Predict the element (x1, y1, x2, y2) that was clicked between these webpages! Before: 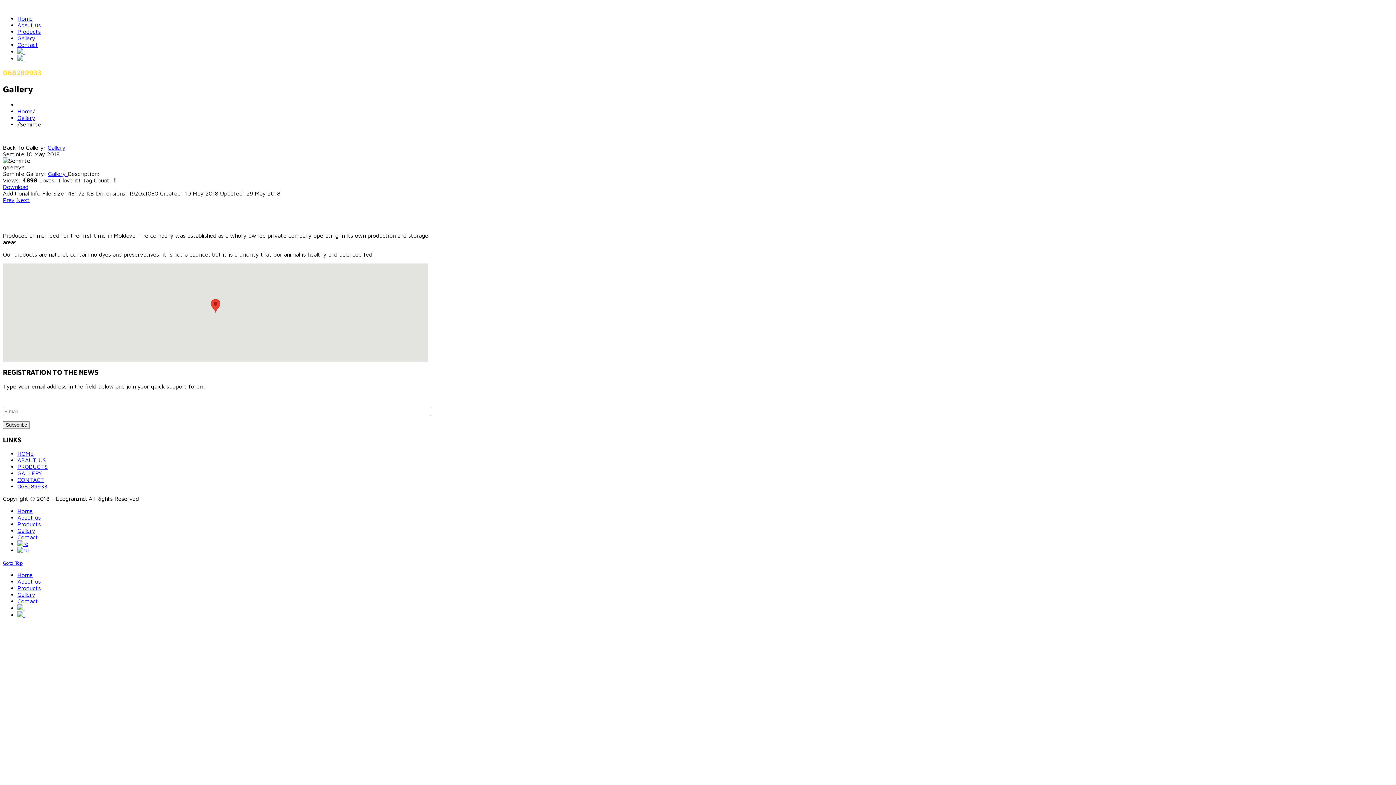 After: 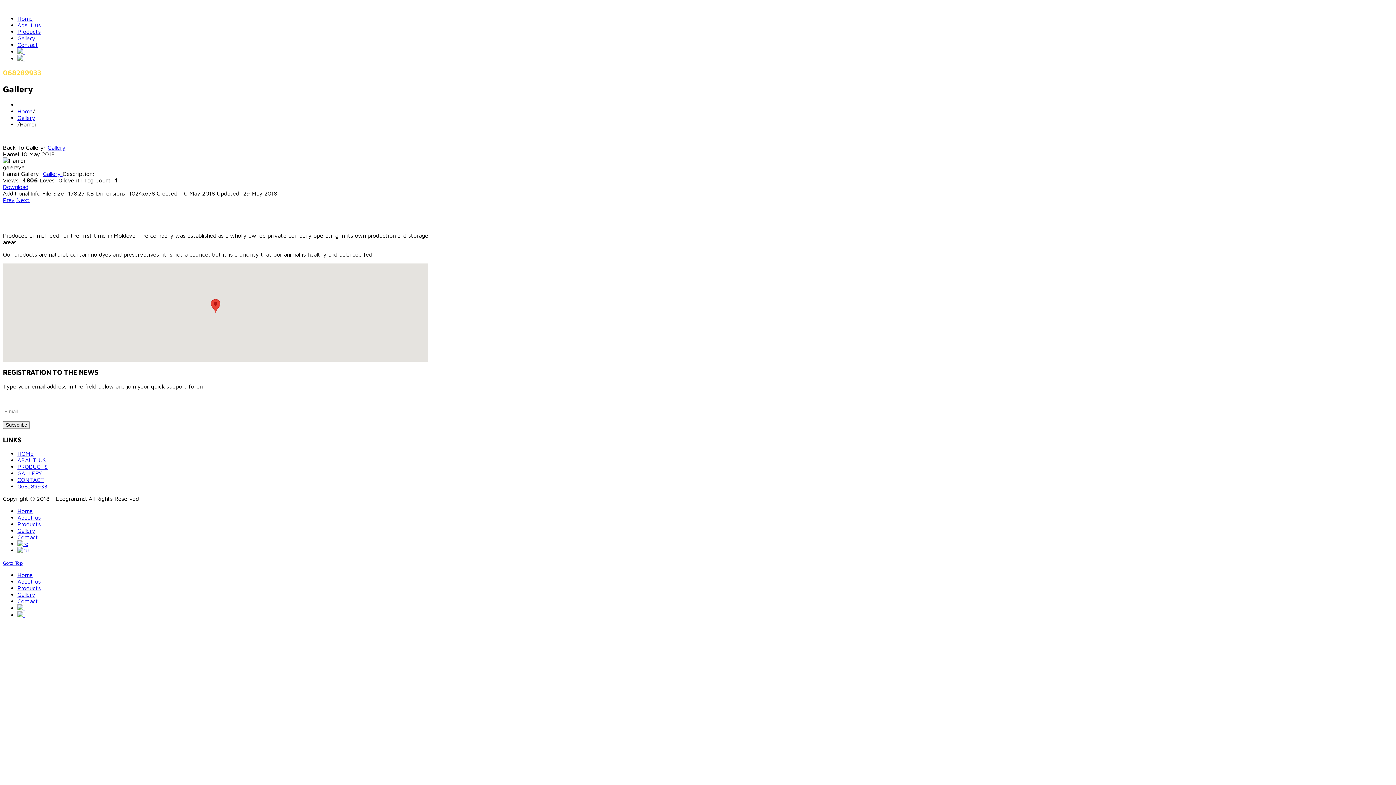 Action: bbox: (16, 196, 29, 203) label: Next